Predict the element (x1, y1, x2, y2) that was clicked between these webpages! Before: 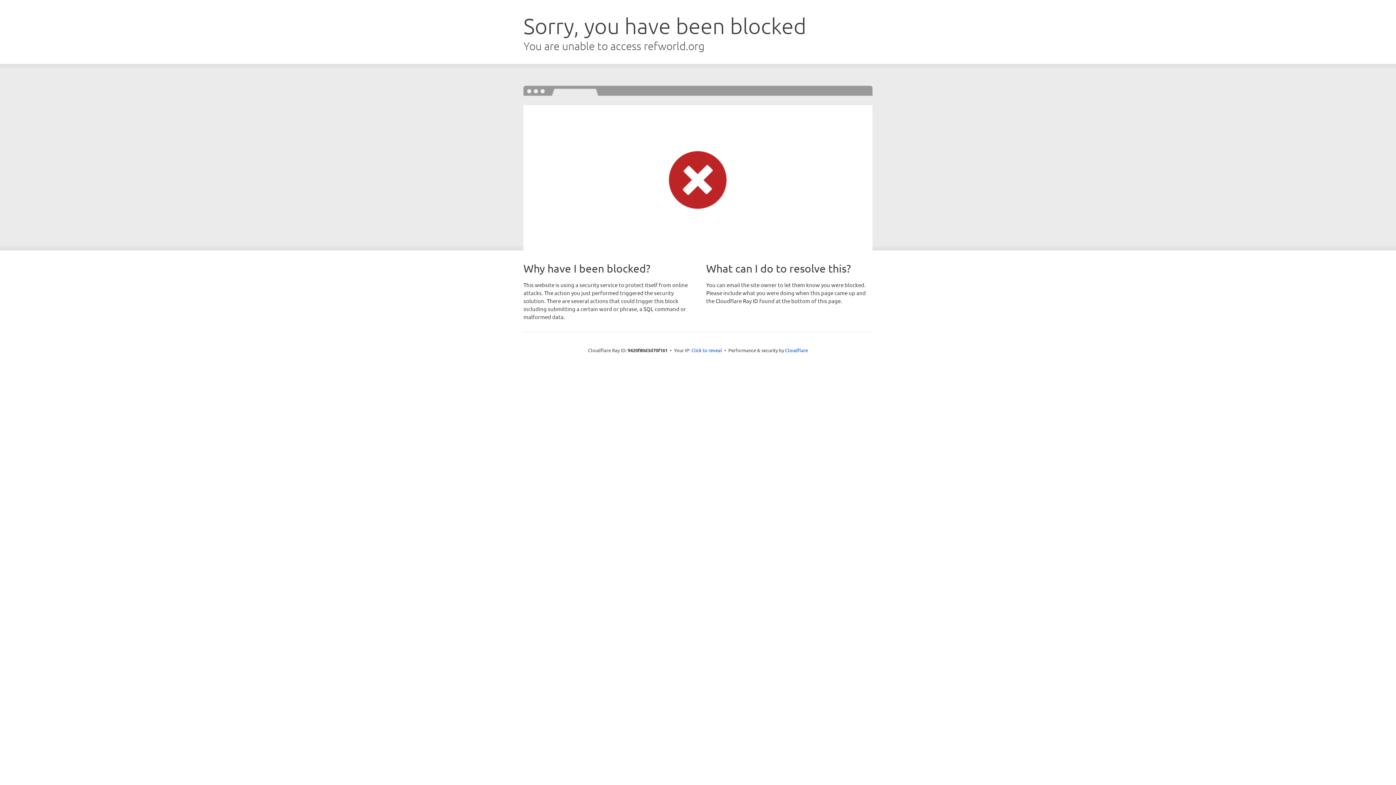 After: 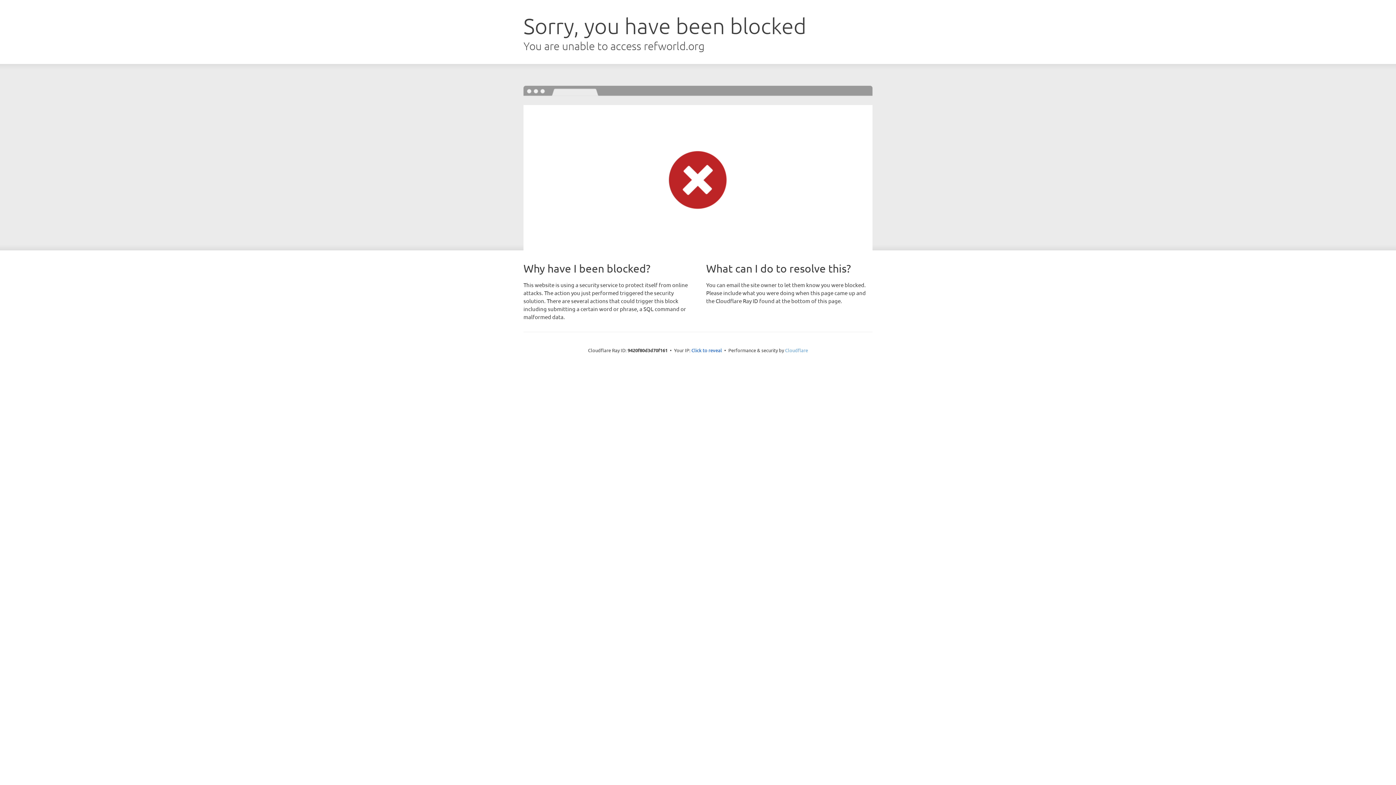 Action: label: Cloudflare bbox: (785, 347, 808, 353)